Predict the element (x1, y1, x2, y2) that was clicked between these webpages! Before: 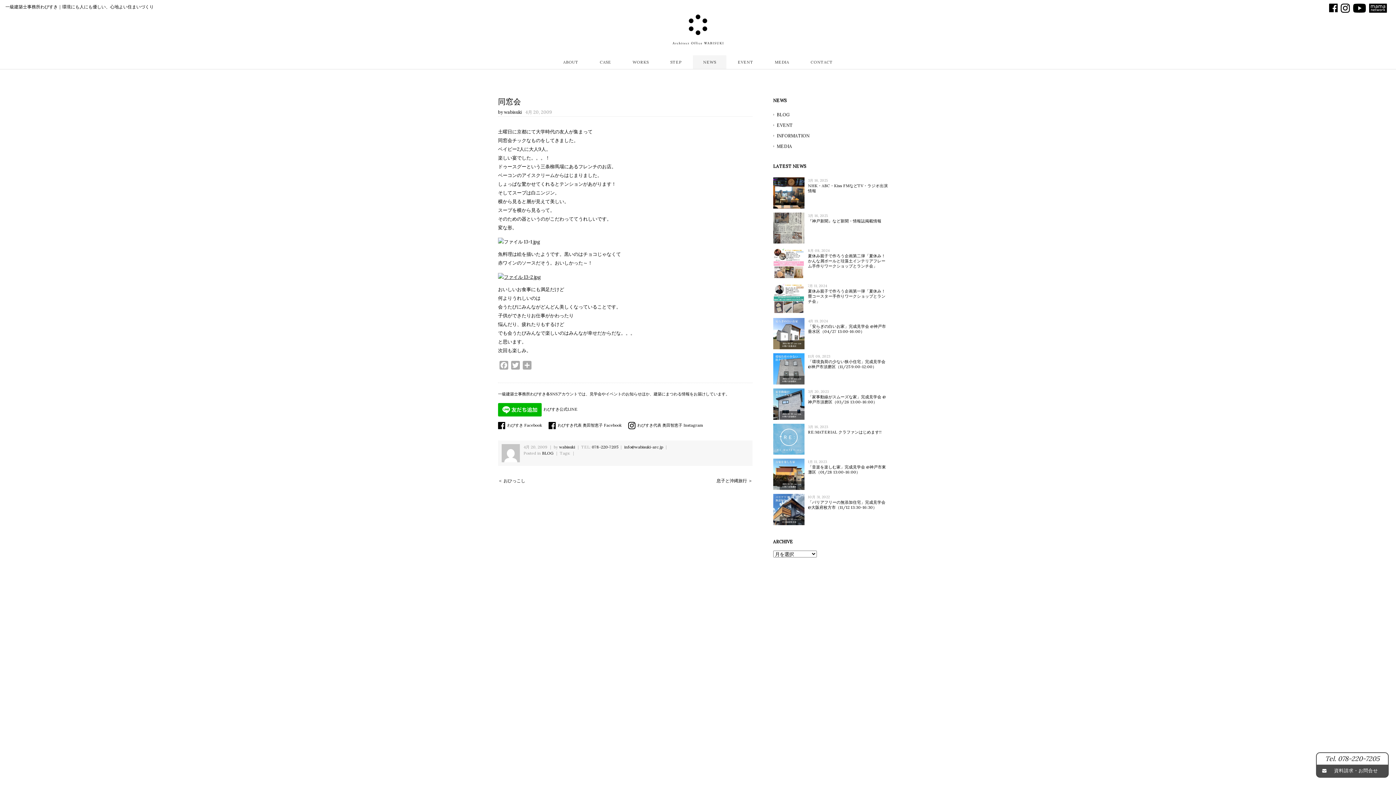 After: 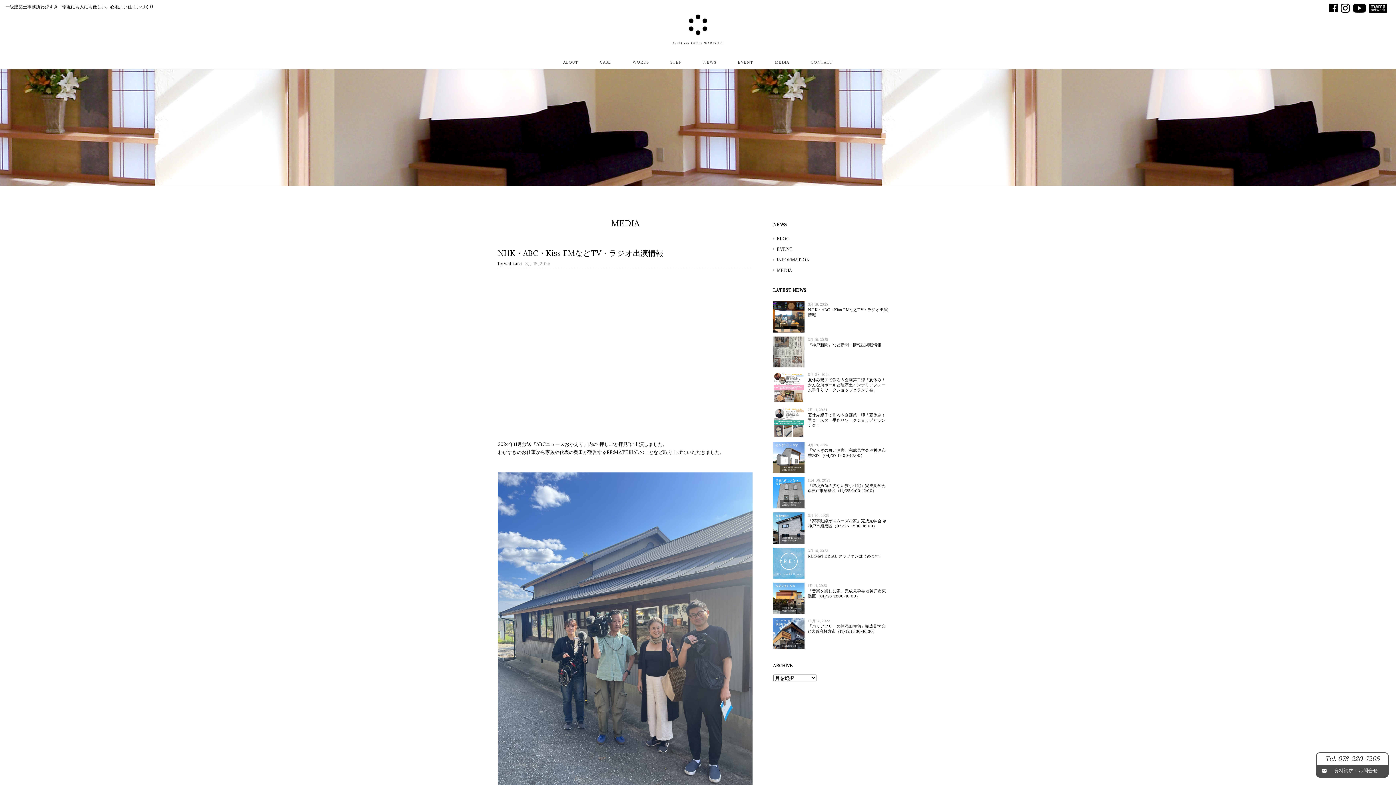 Action: bbox: (773, 143, 792, 149) label: MEDIA